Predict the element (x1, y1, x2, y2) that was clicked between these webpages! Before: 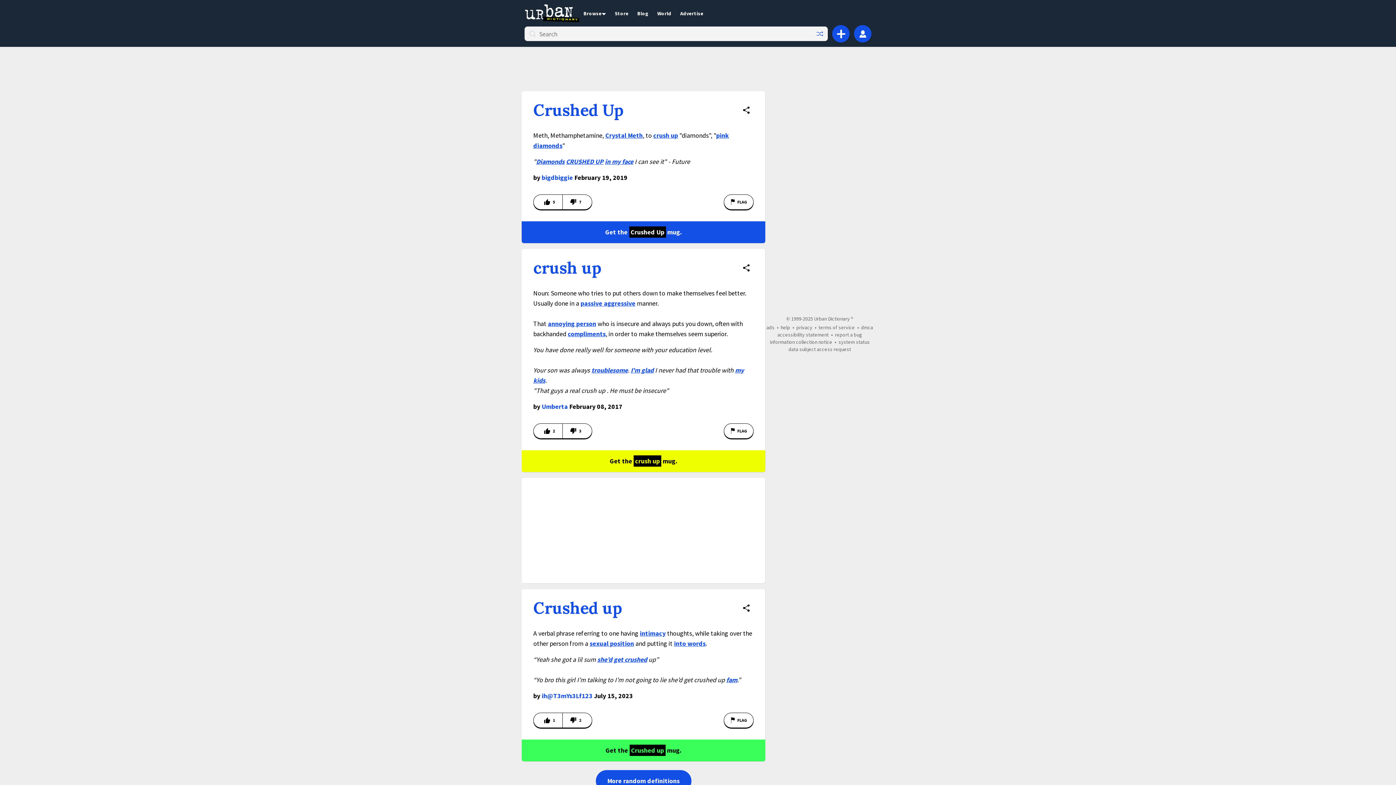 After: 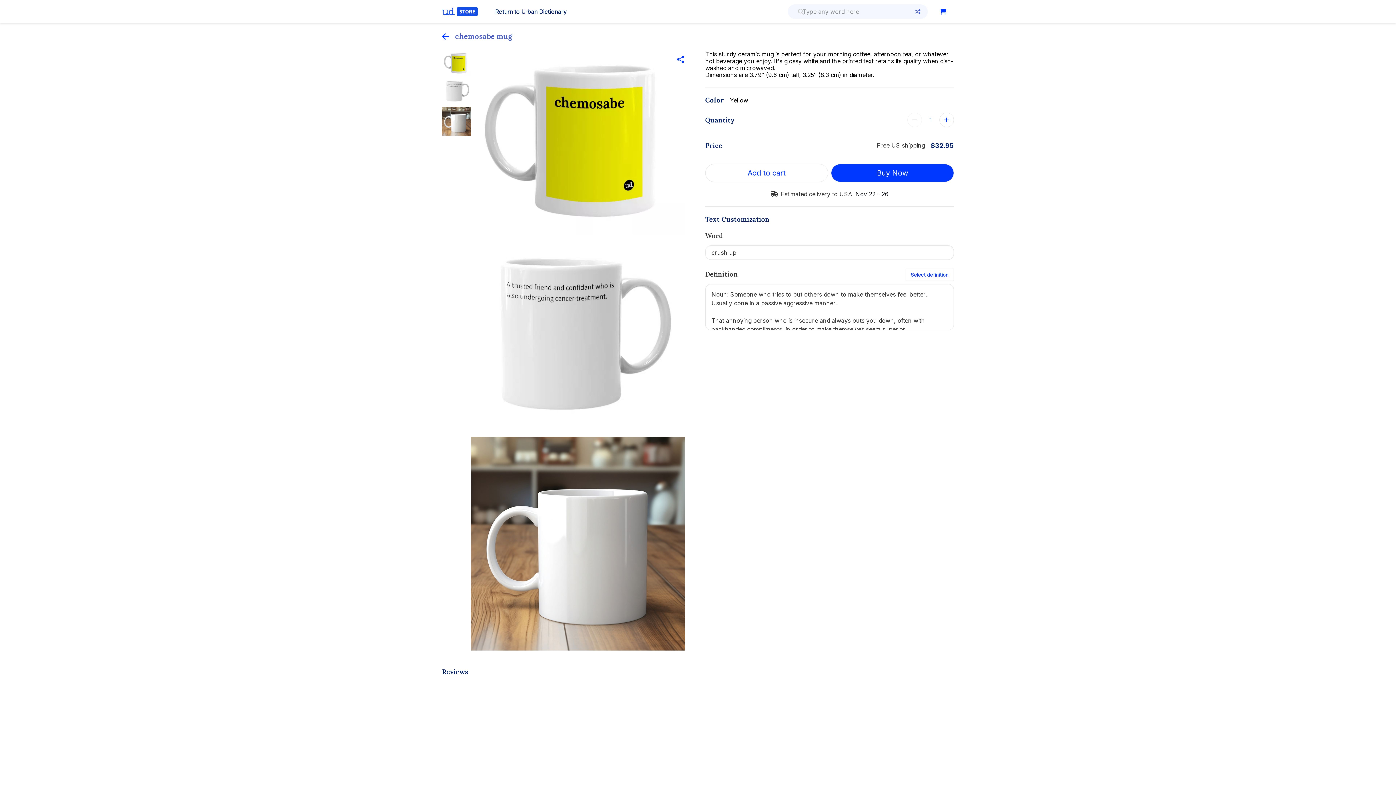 Action: label: Get the crush up mug. bbox: (521, 450, 765, 472)